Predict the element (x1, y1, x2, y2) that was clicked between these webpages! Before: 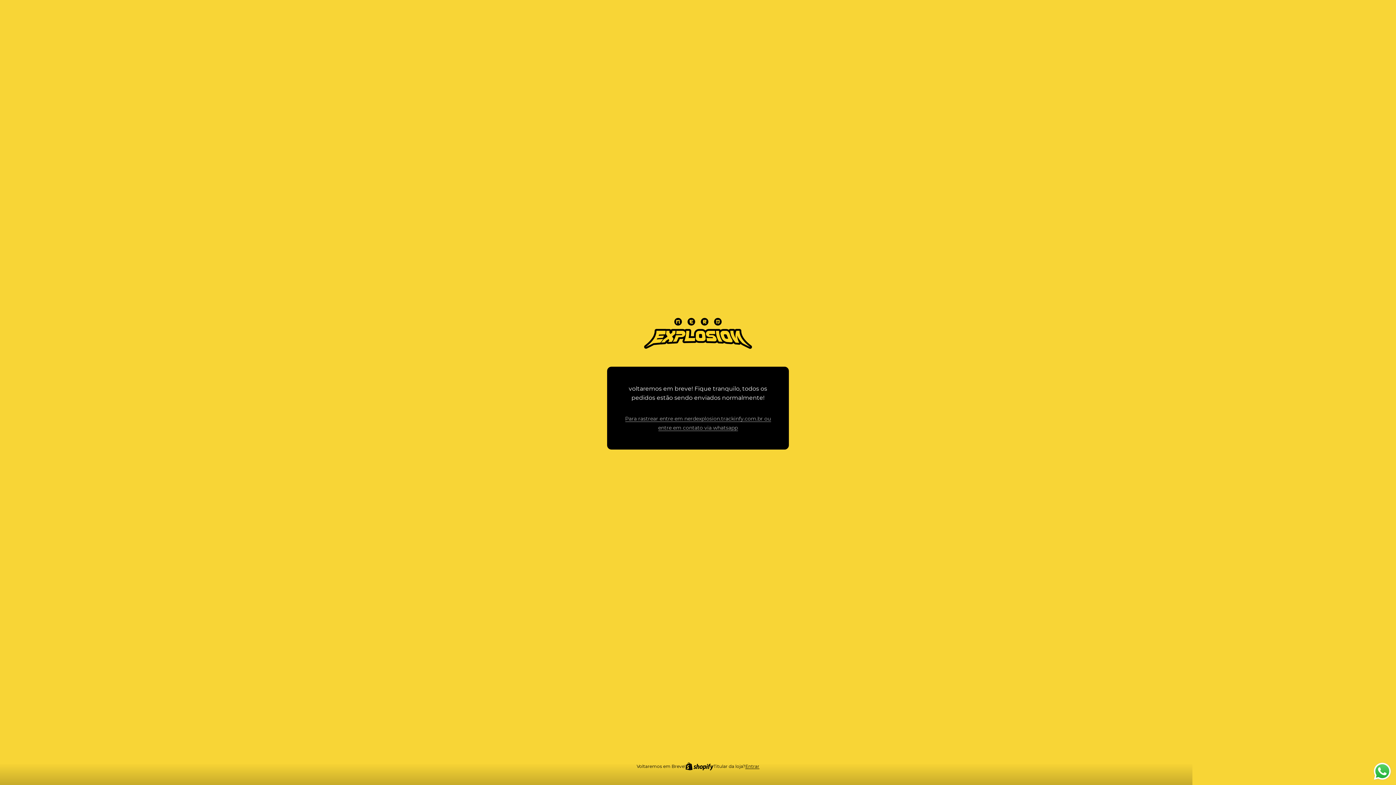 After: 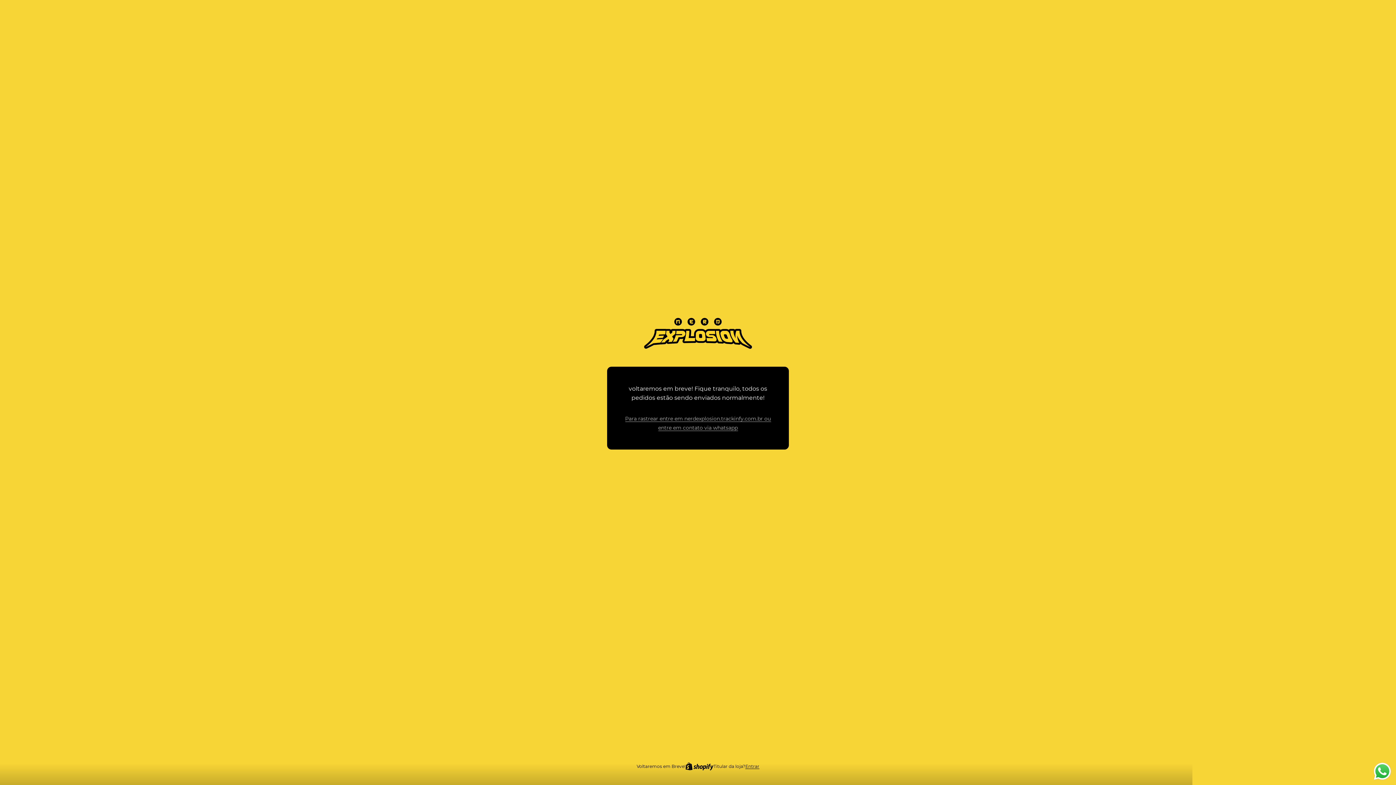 Action: label: Entrar bbox: (745, 763, 759, 770)